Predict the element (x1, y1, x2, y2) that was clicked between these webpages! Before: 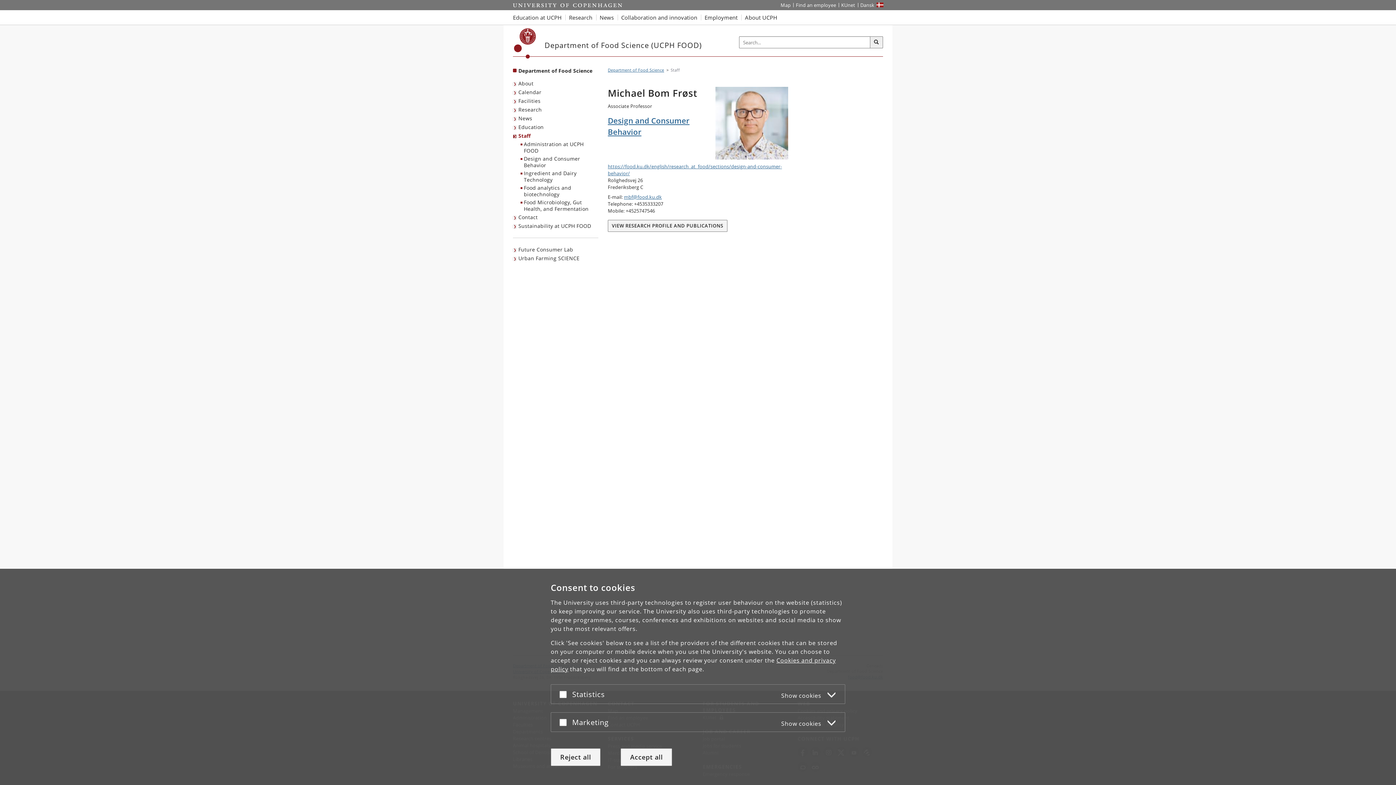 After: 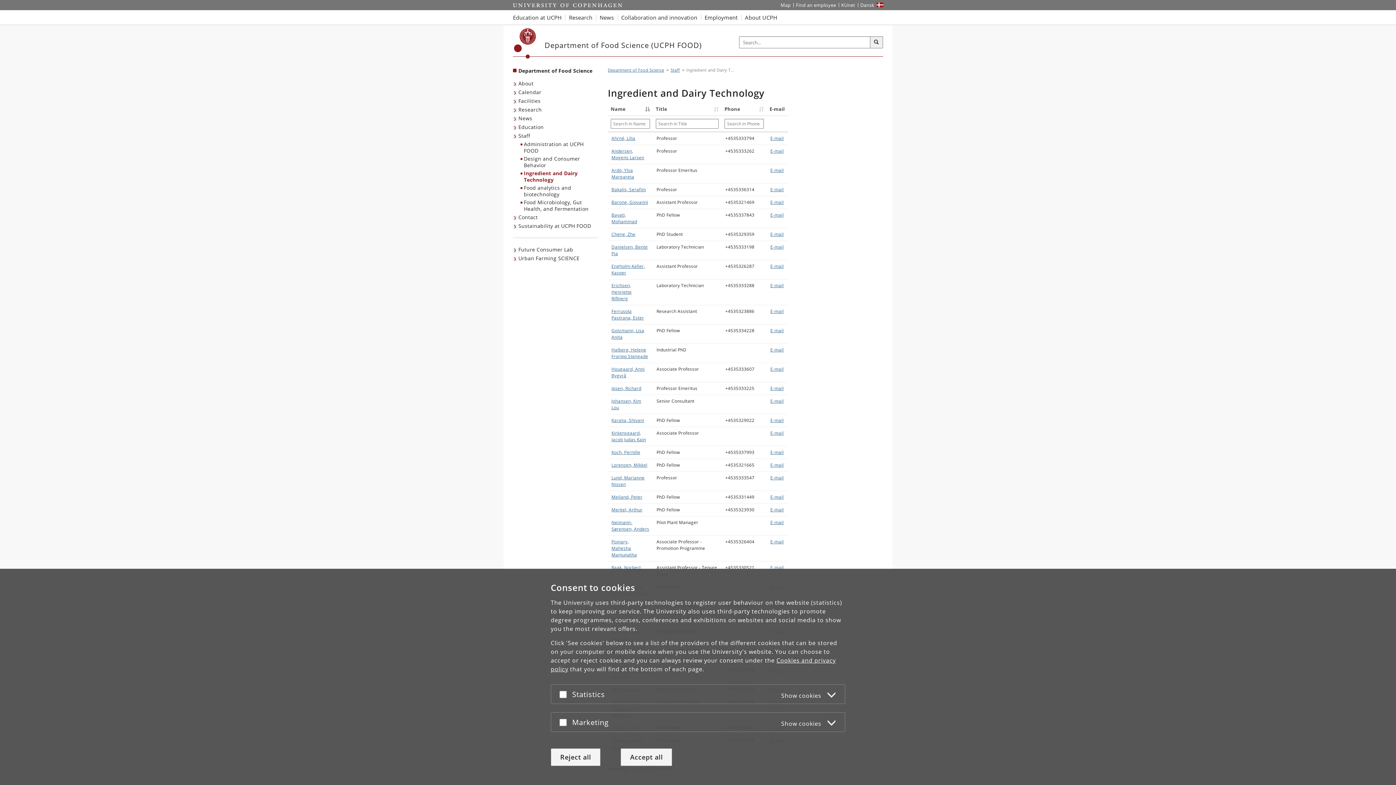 Action: label: Ingredient and Dairy Technology bbox: (520, 169, 598, 184)